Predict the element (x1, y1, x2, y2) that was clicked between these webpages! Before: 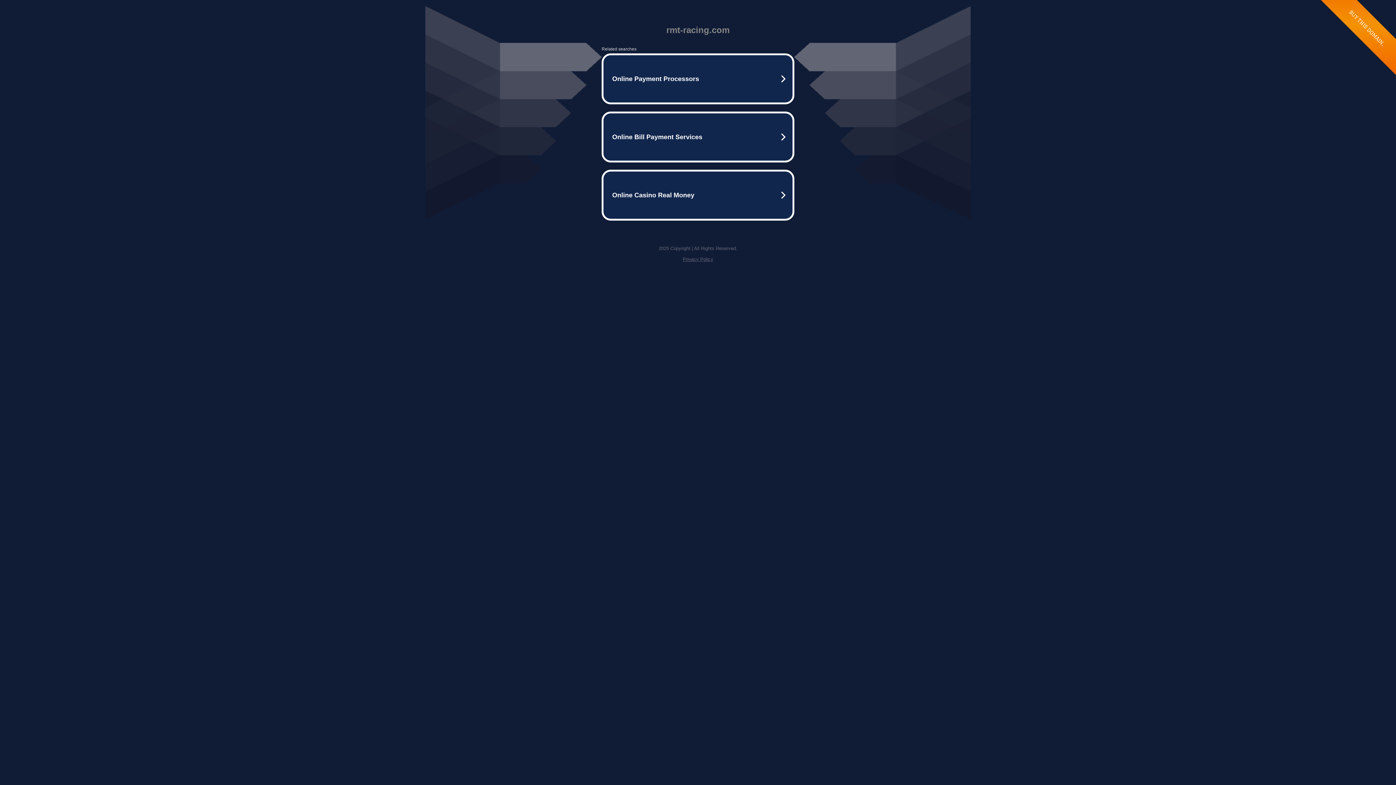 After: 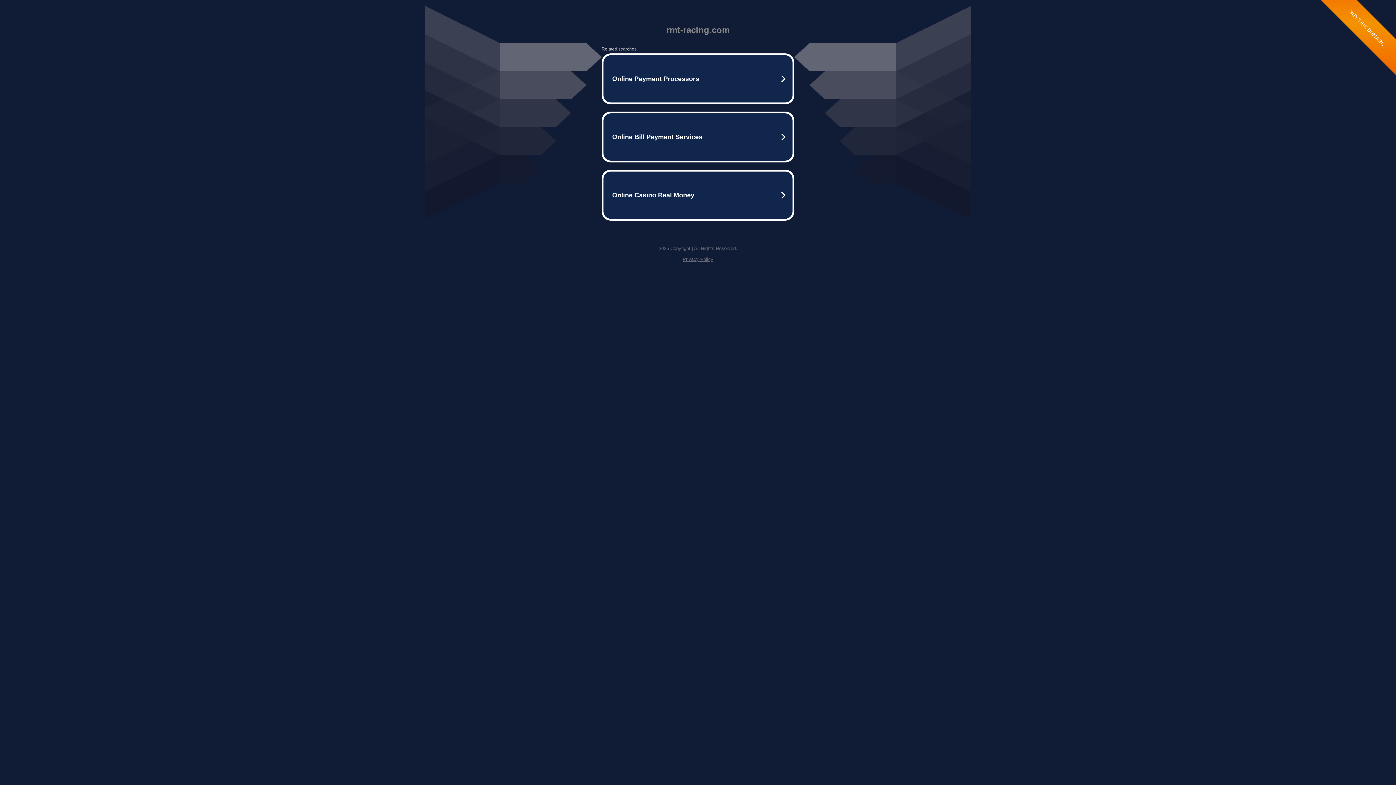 Action: label: Privacy Policy bbox: (682, 256, 713, 262)